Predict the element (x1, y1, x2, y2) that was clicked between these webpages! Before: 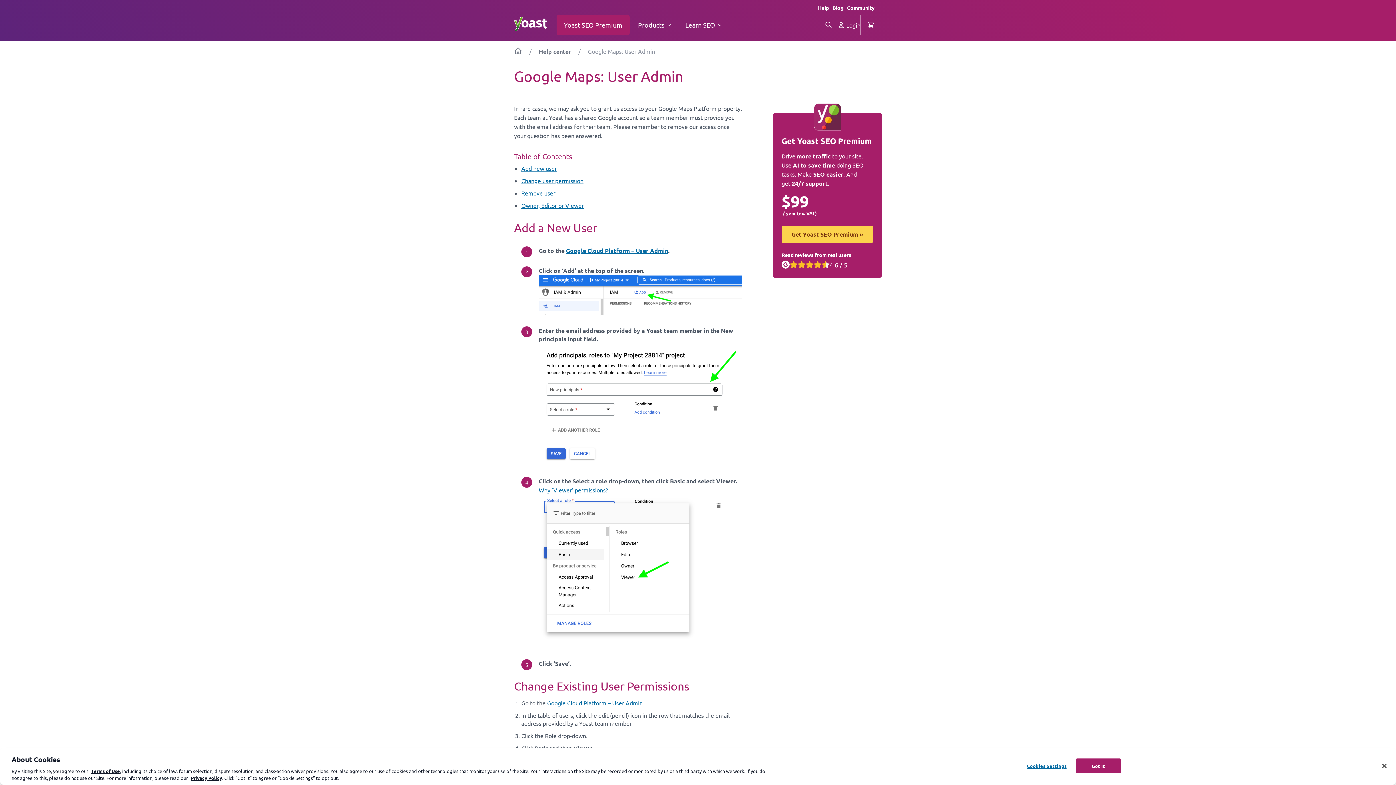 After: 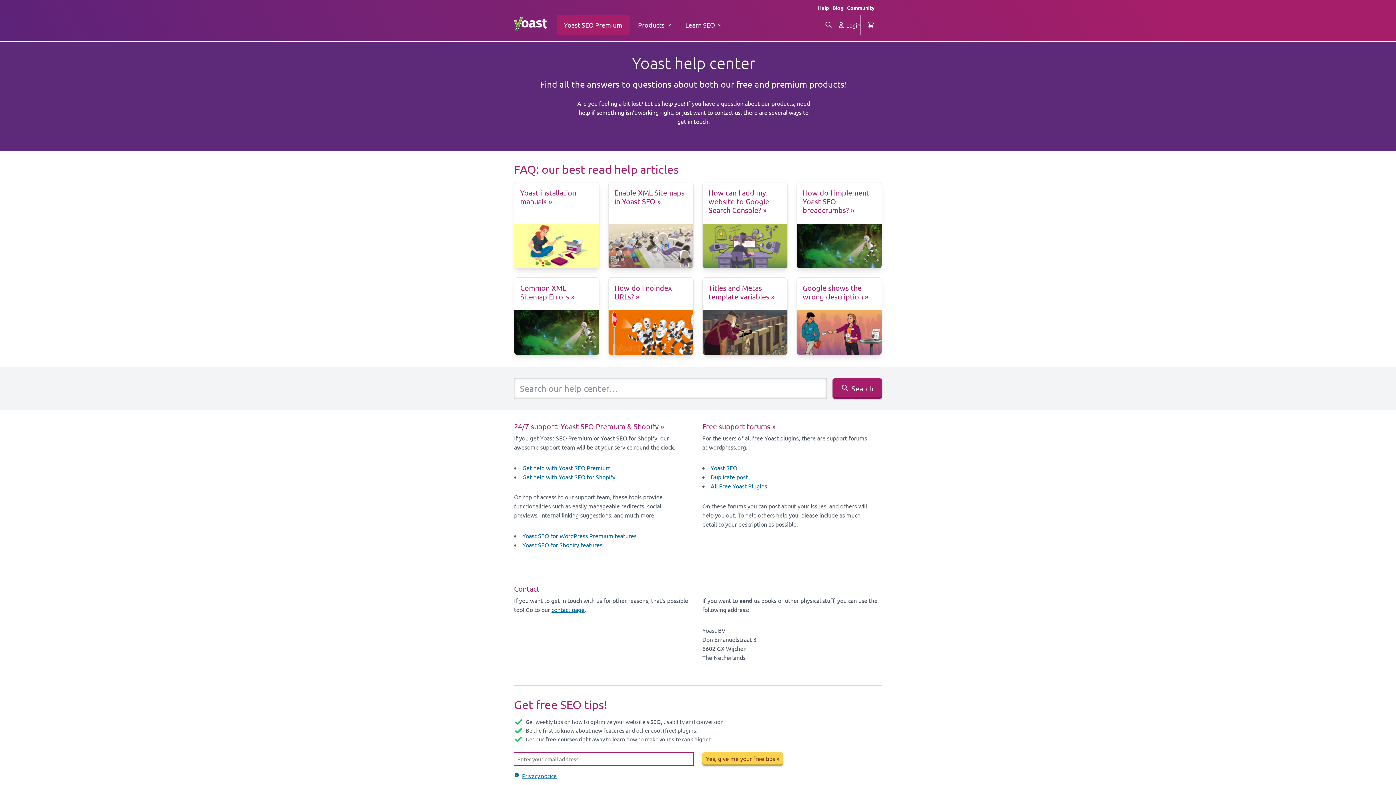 Action: label: Help bbox: (816, 3, 830, 12)